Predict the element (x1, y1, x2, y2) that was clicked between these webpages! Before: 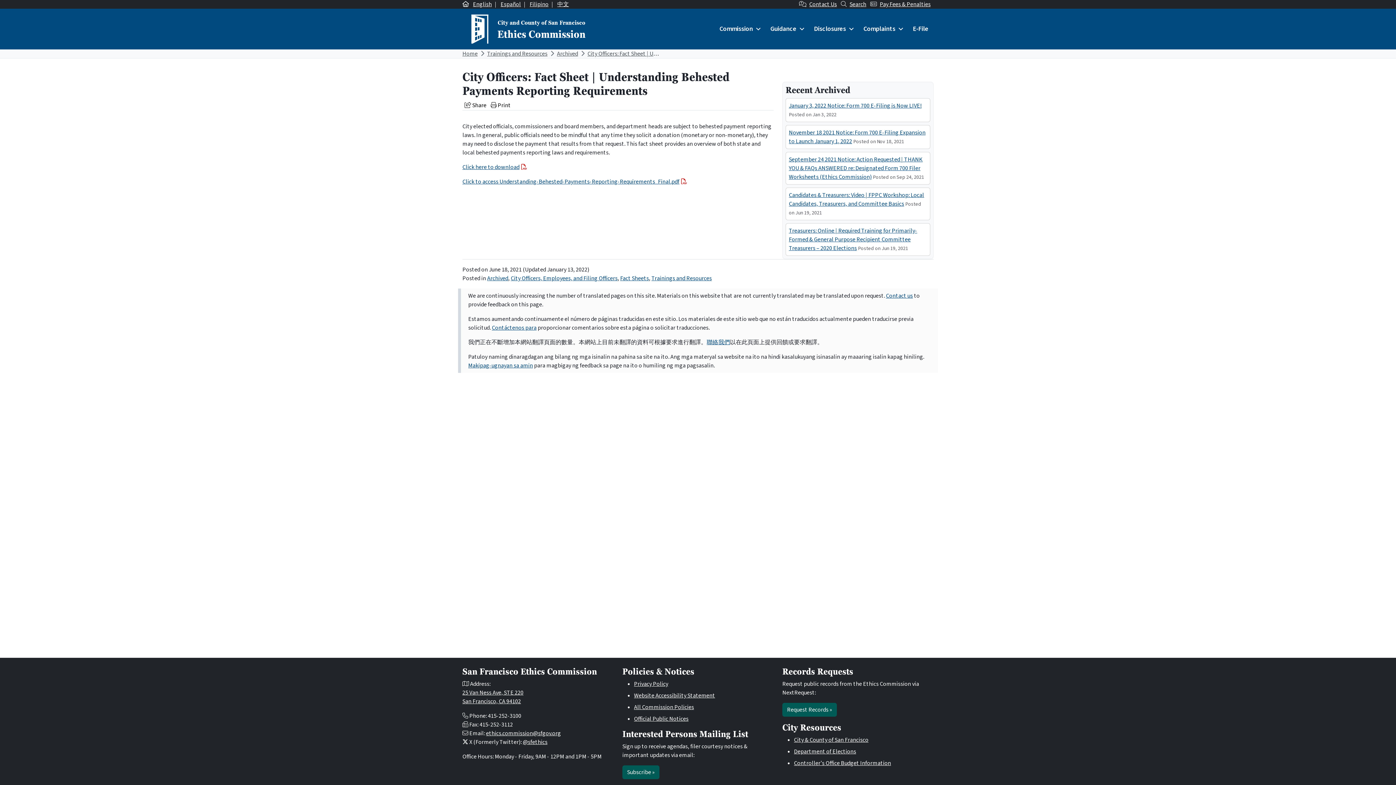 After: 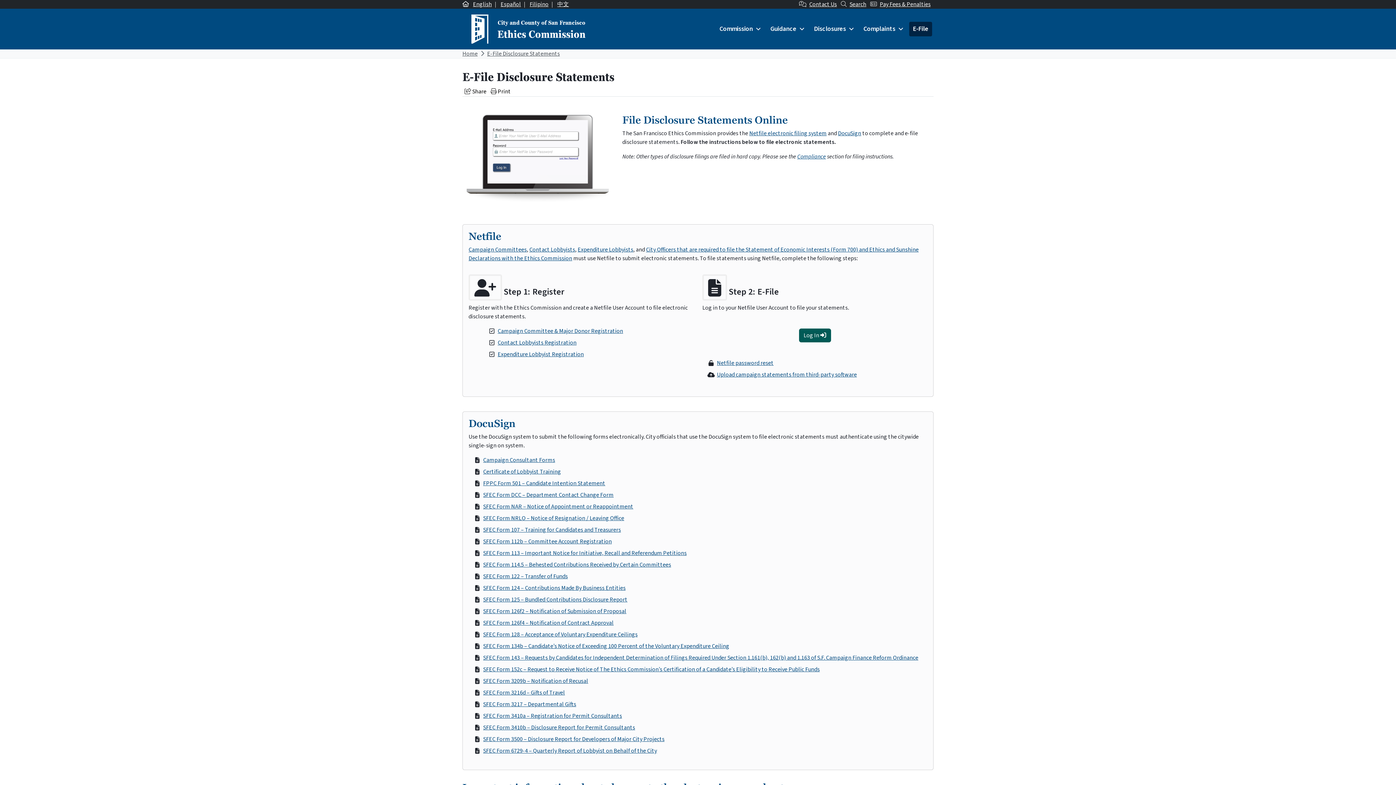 Action: label: E-File bbox: (909, 21, 932, 36)